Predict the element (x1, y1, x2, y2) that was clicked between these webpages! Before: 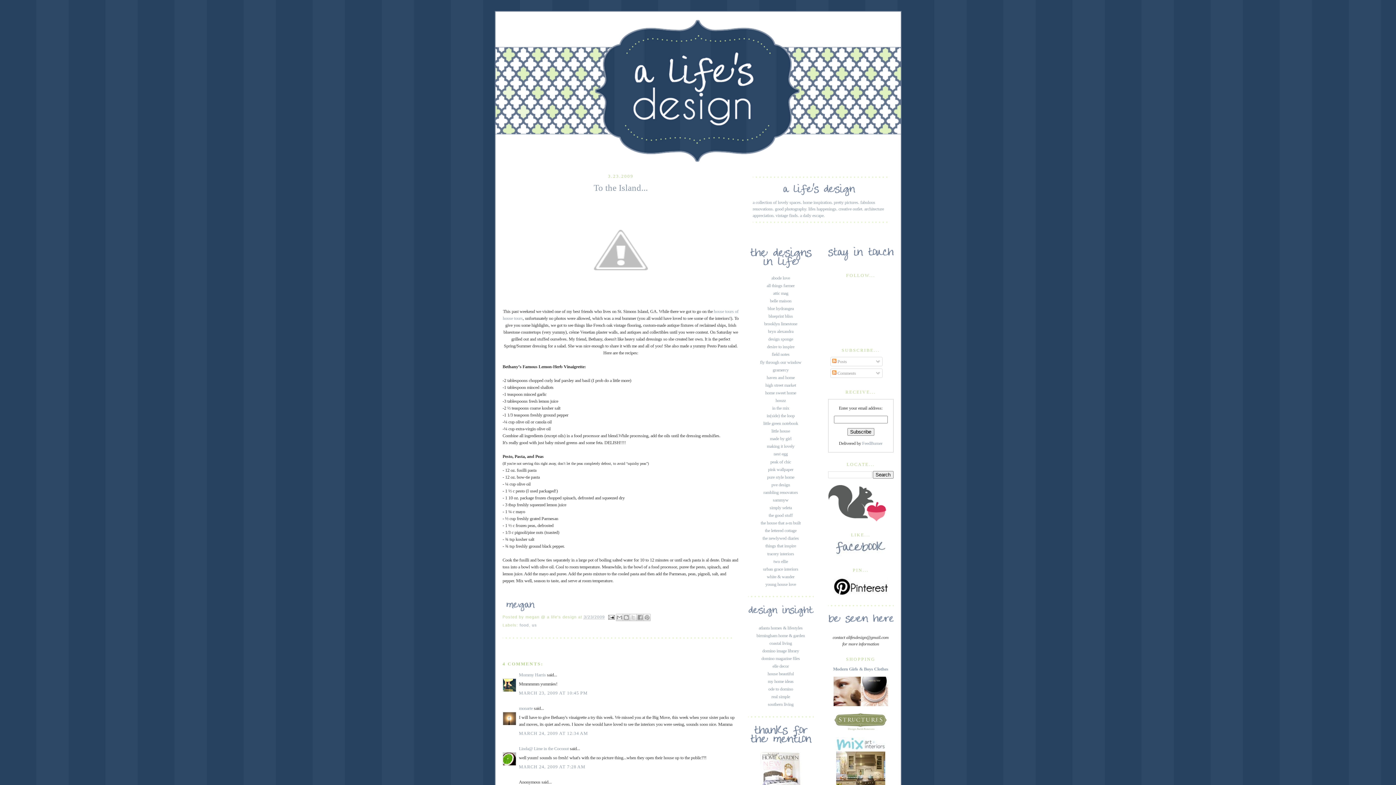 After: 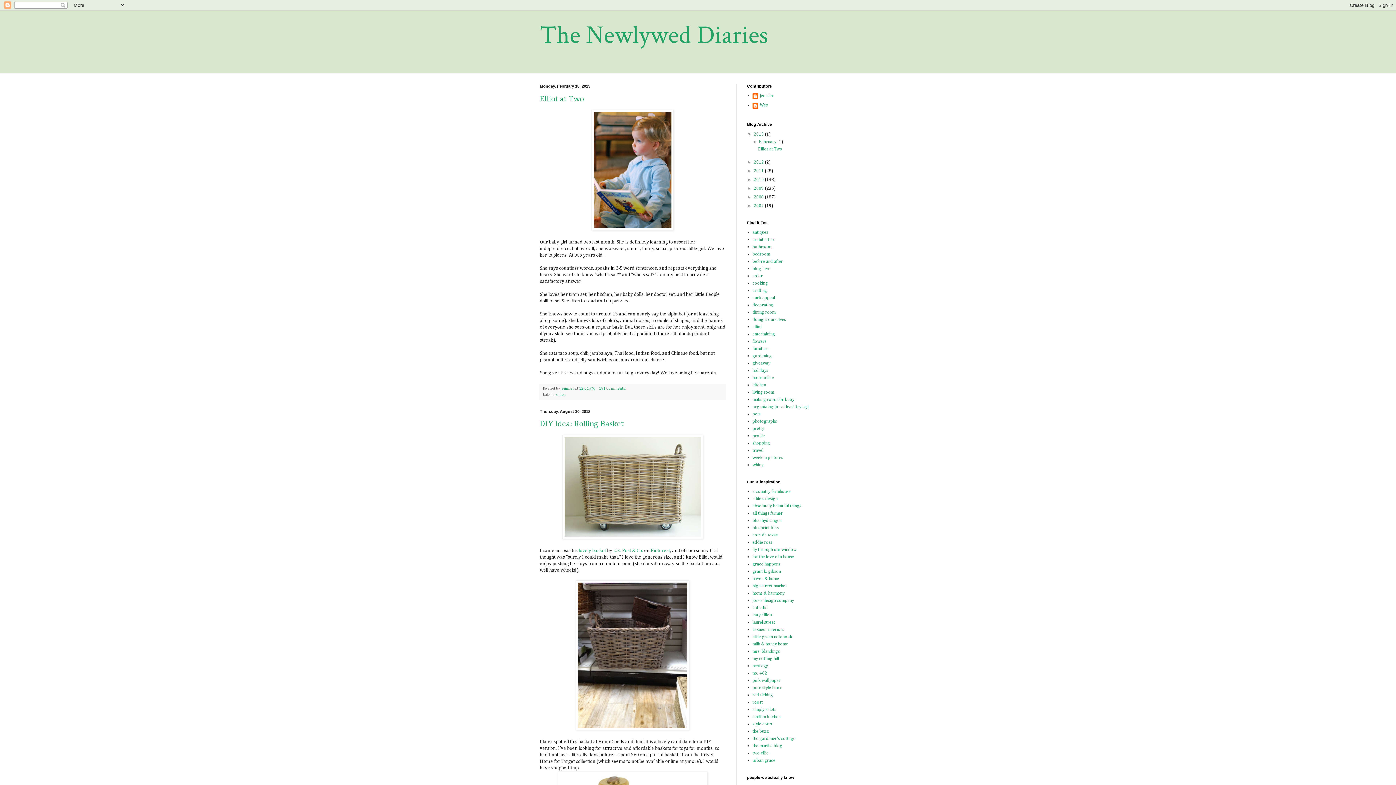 Action: label: the newlywed diaries bbox: (762, 536, 799, 541)